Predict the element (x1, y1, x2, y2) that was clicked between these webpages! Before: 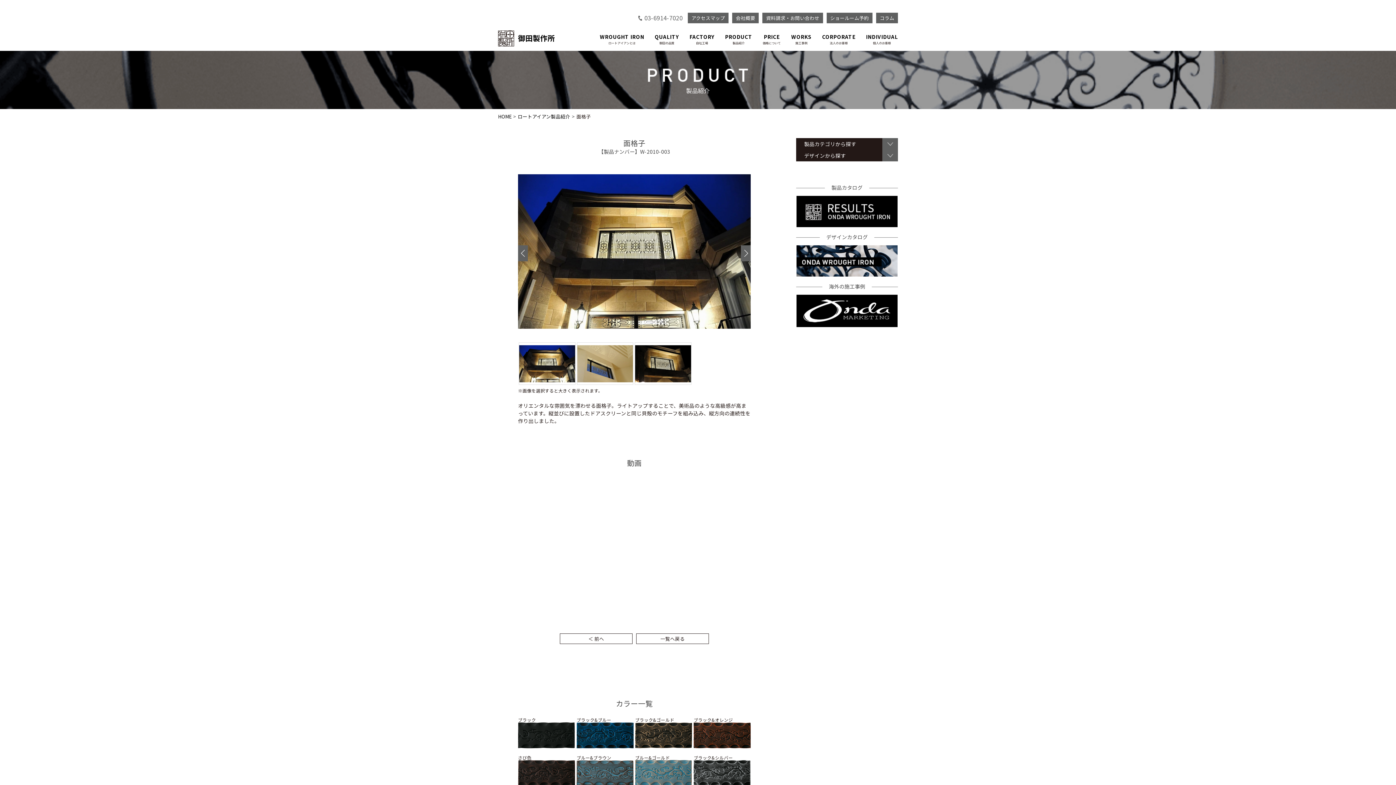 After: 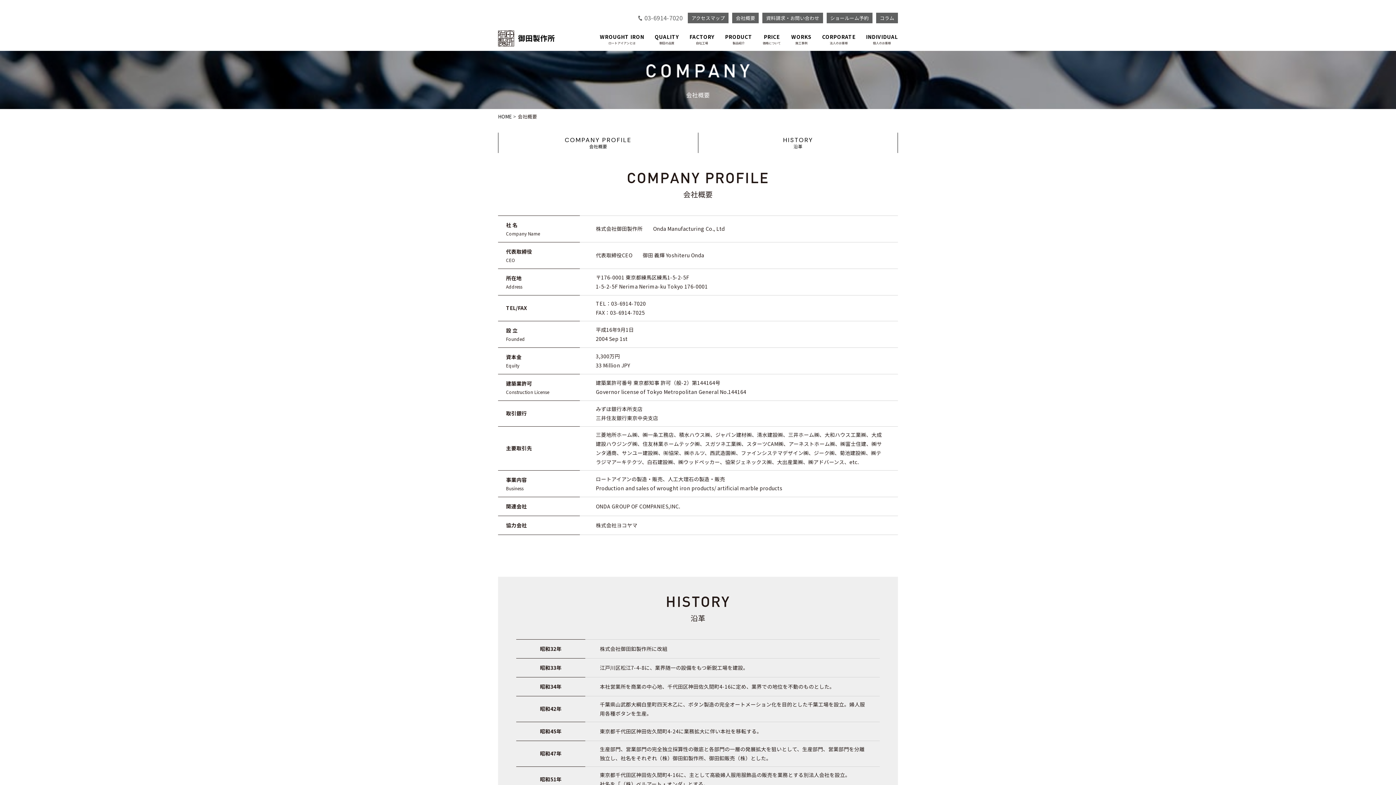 Action: bbox: (732, 12, 759, 23) label: 会社概要